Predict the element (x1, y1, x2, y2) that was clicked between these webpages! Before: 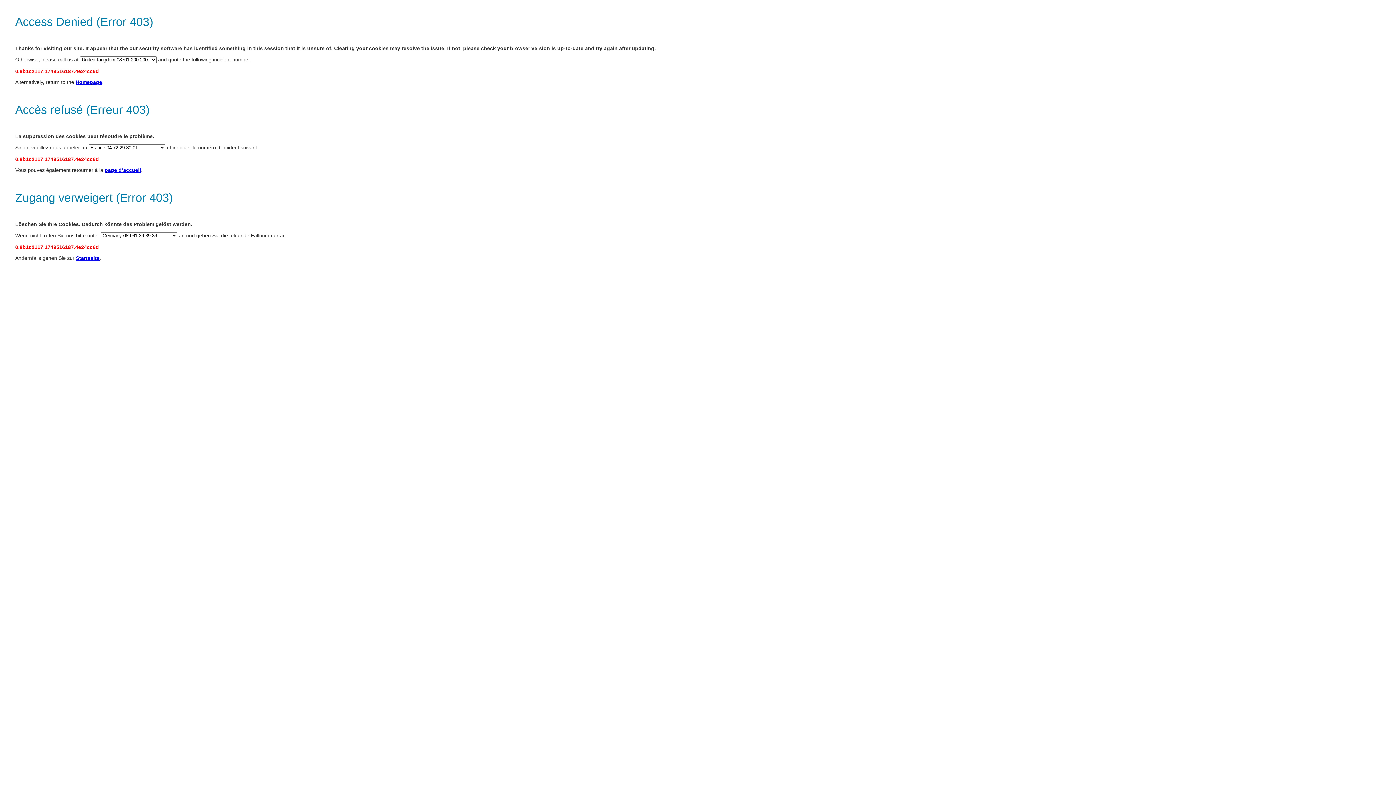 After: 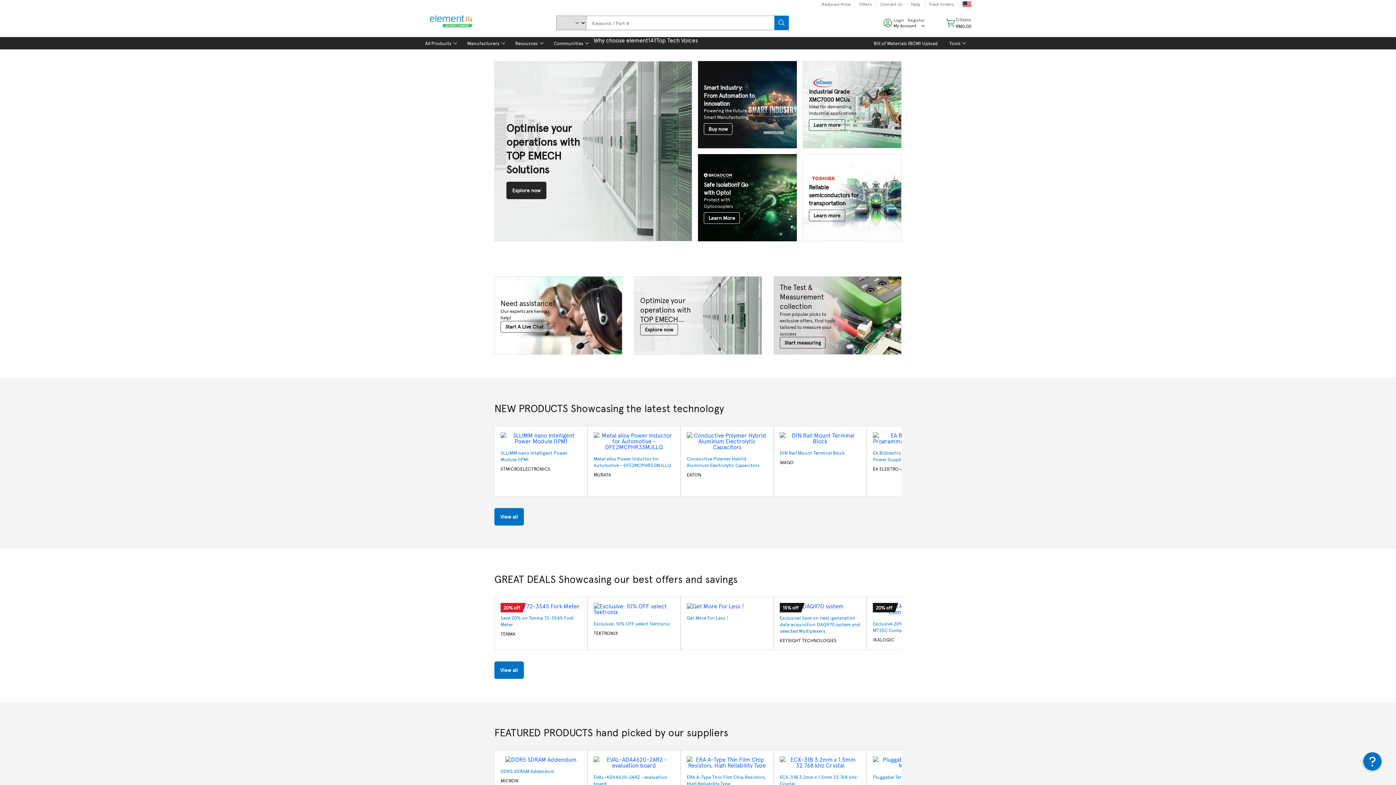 Action: bbox: (75, 79, 102, 85) label: Homepage